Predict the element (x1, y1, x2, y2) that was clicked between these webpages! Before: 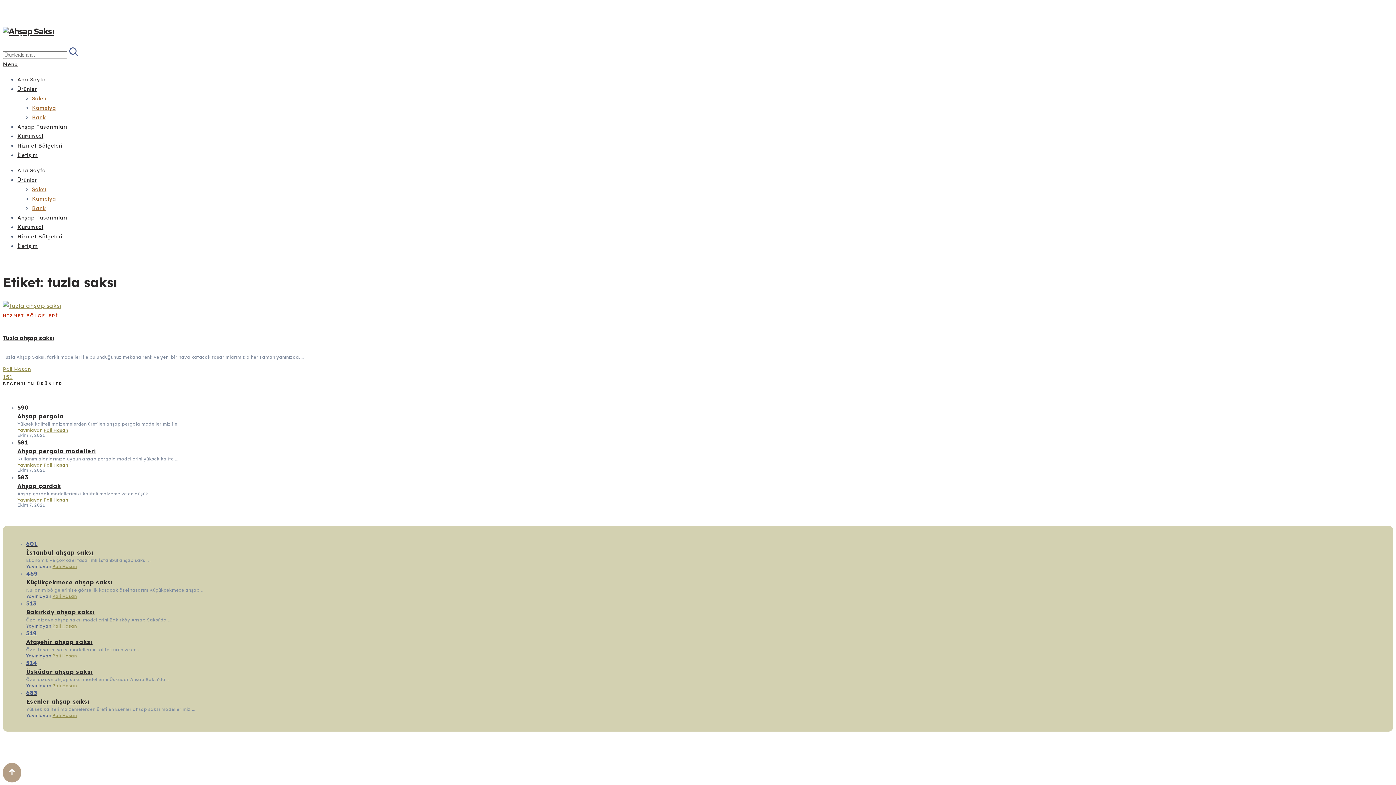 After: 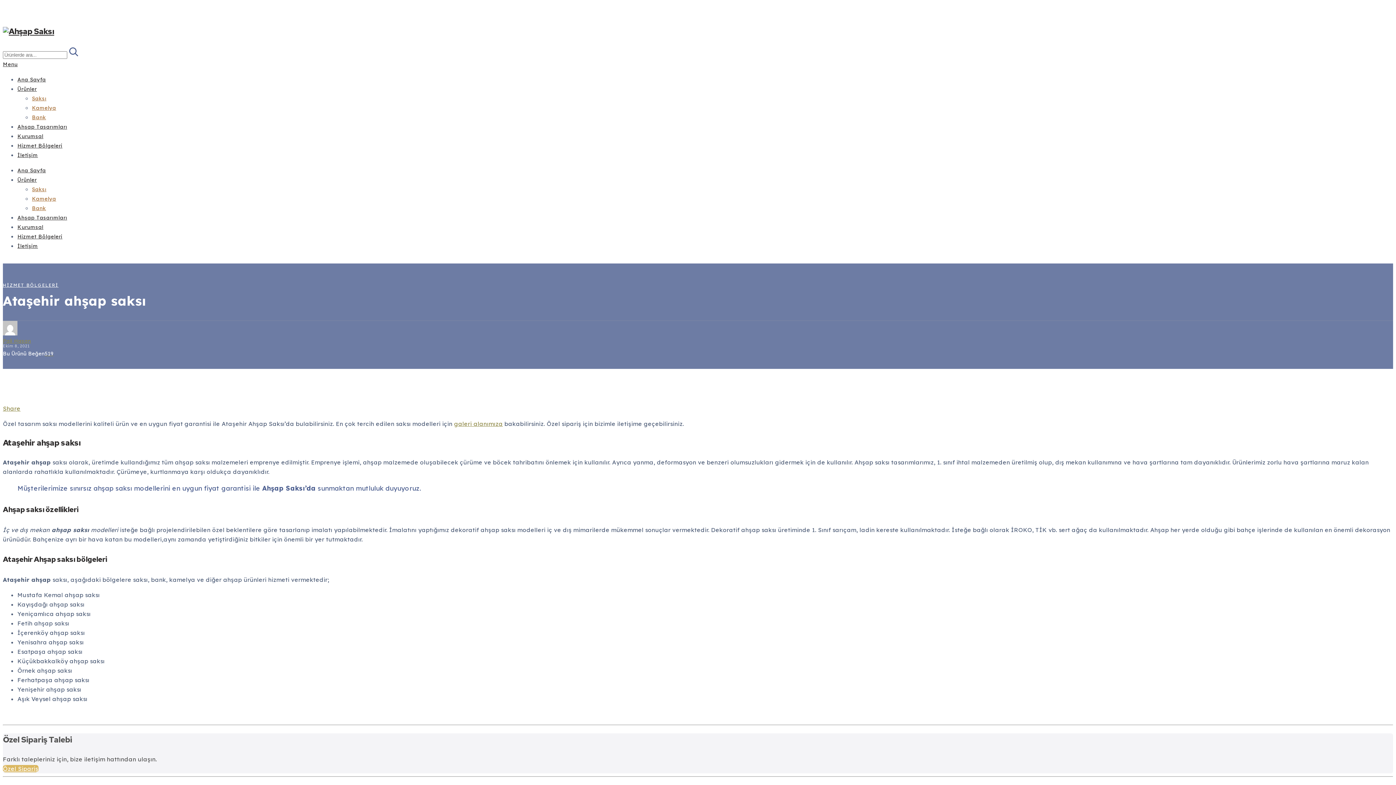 Action: bbox: (26, 638, 92, 645) label: Ataşehir ahşap saksı